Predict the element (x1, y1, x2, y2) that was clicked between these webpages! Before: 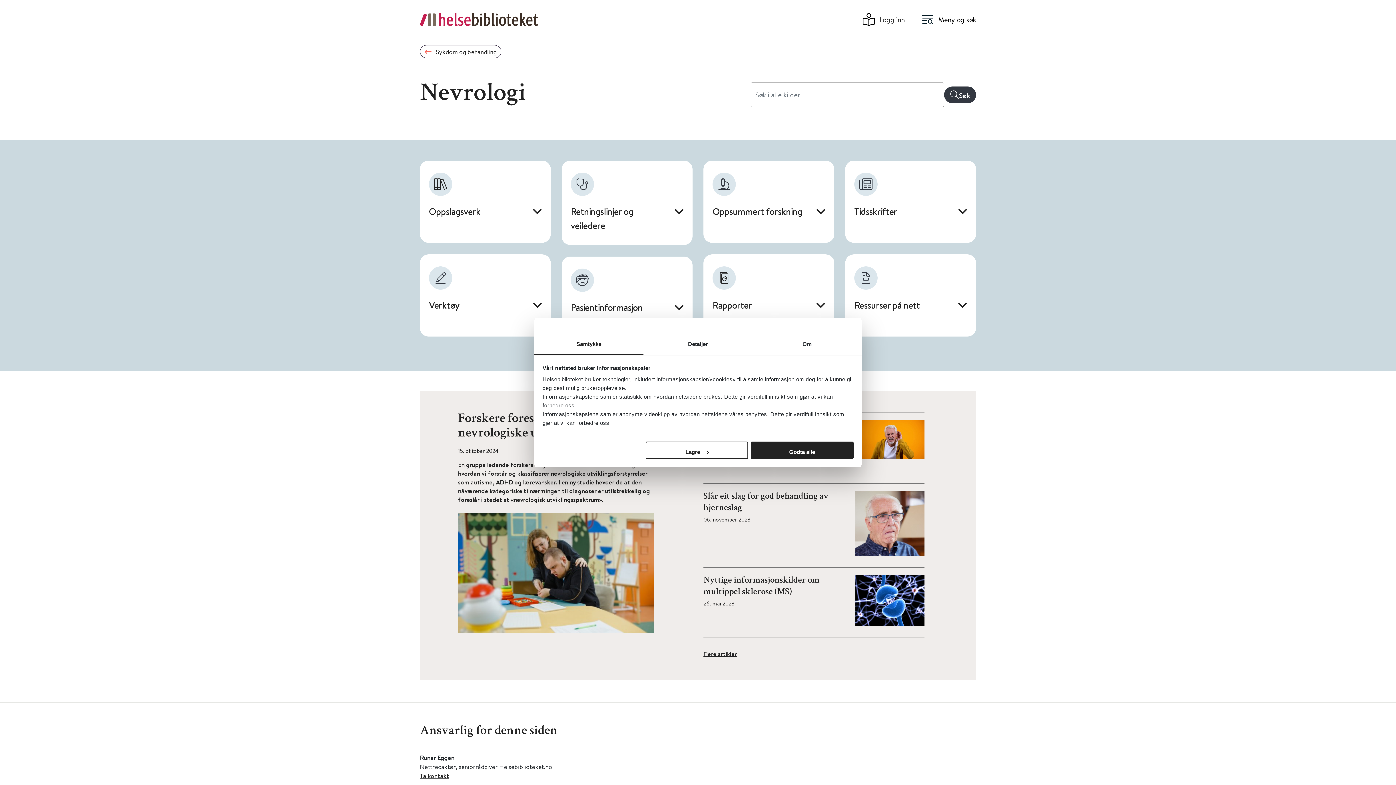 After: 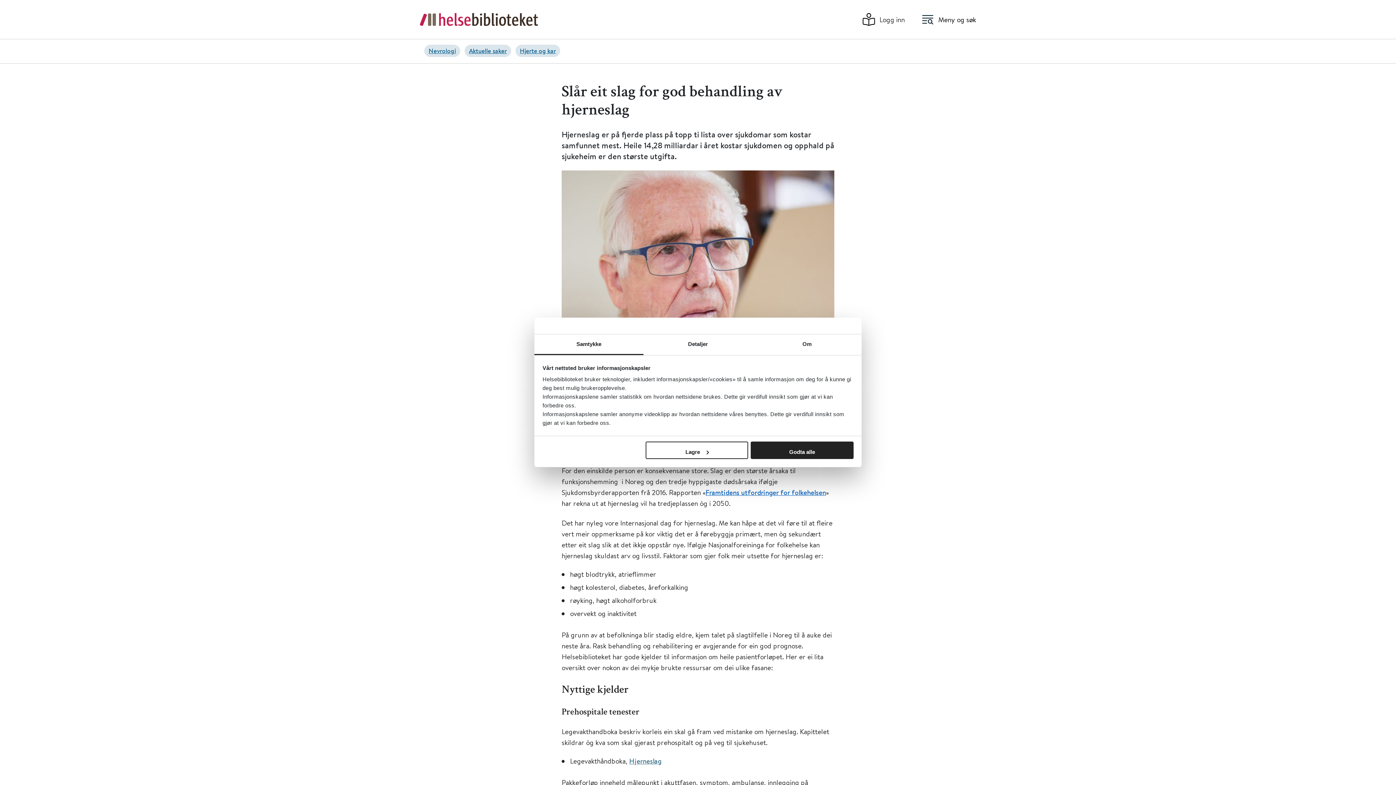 Action: bbox: (855, 519, 924, 527)